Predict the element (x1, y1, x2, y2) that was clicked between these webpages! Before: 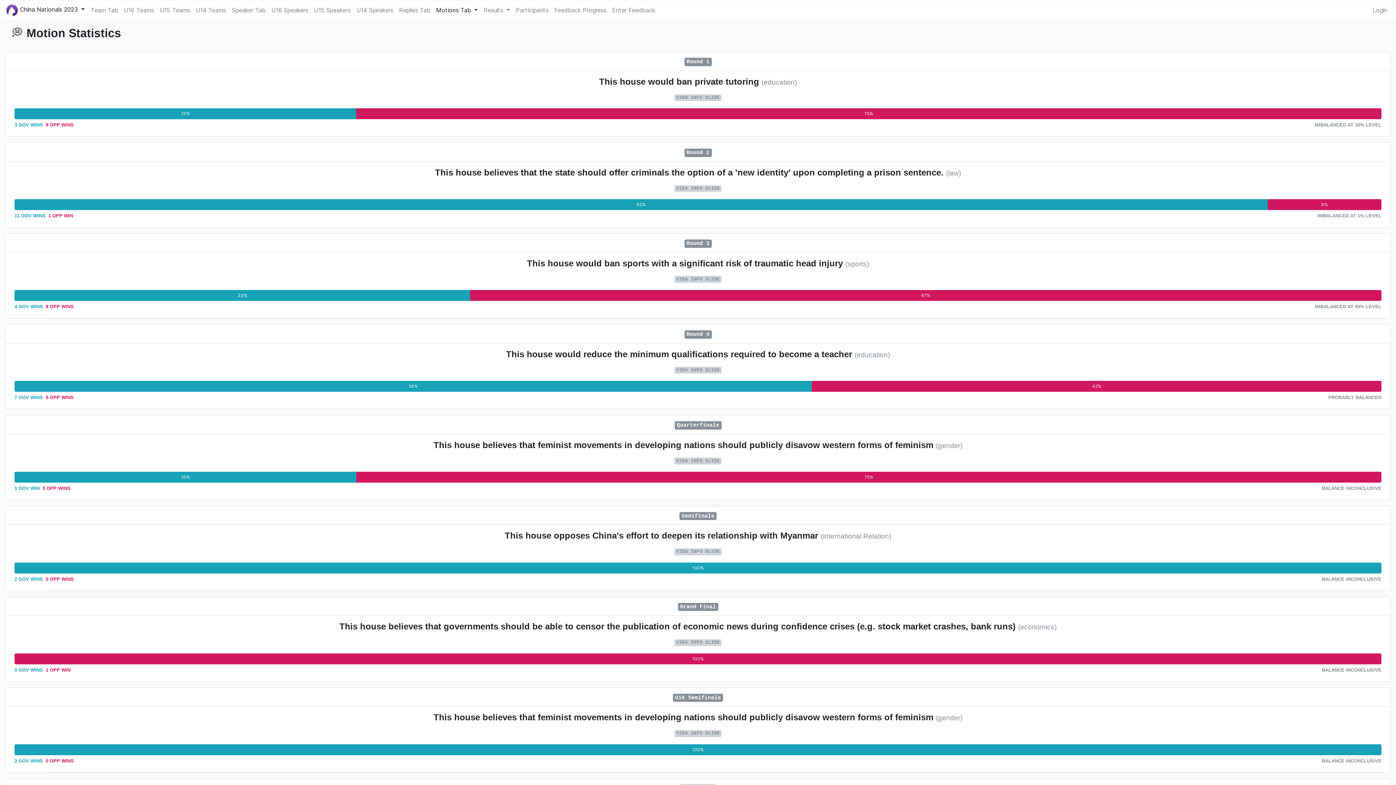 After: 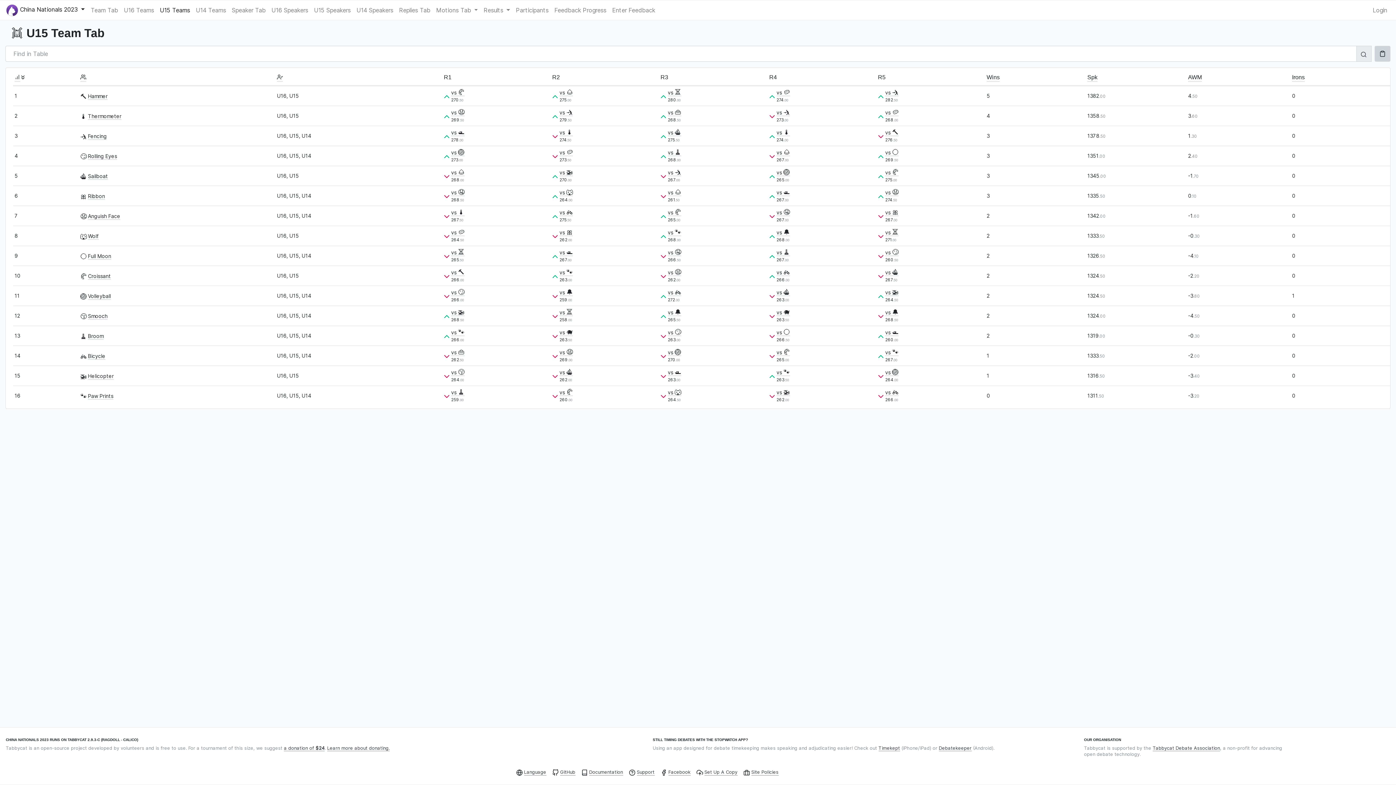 Action: label: U15 Teams bbox: (156, 3, 192, 17)